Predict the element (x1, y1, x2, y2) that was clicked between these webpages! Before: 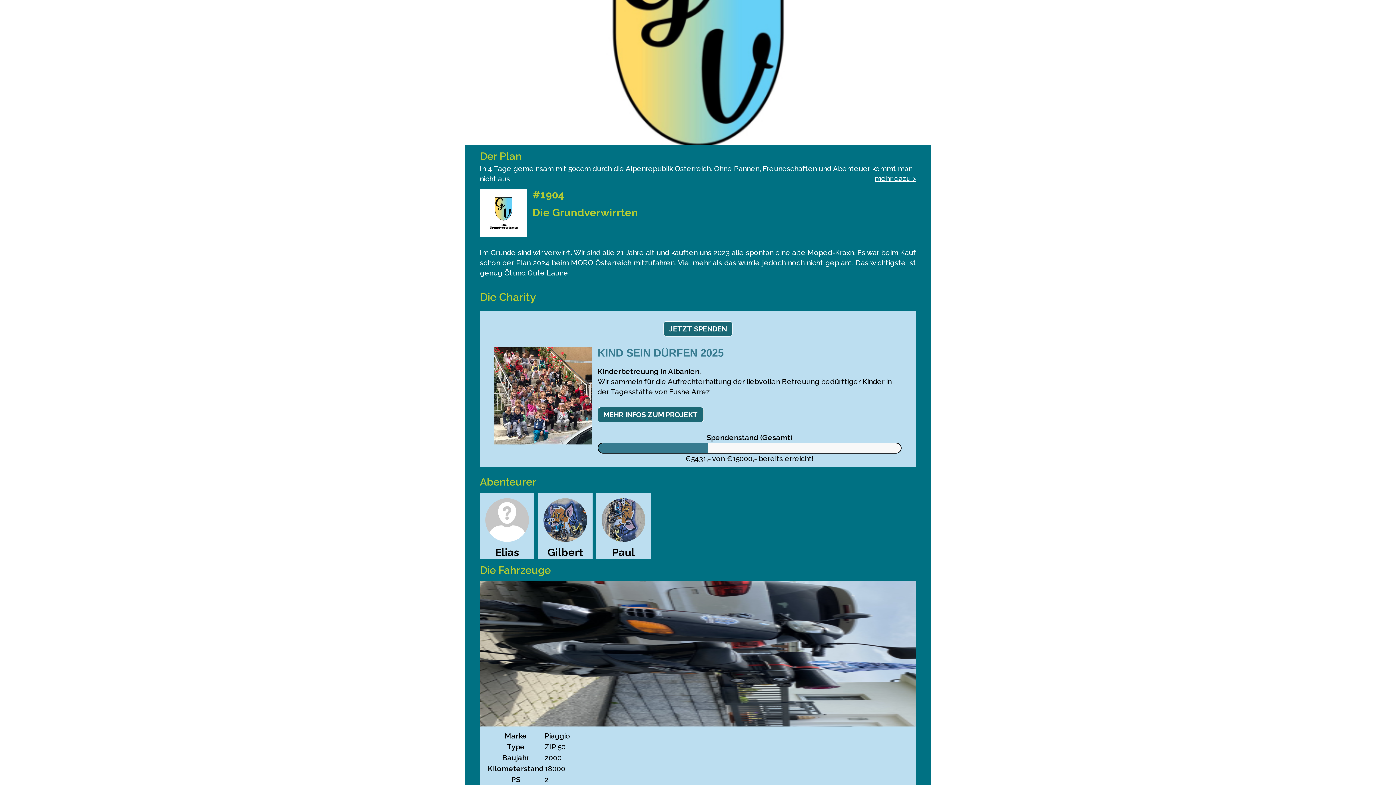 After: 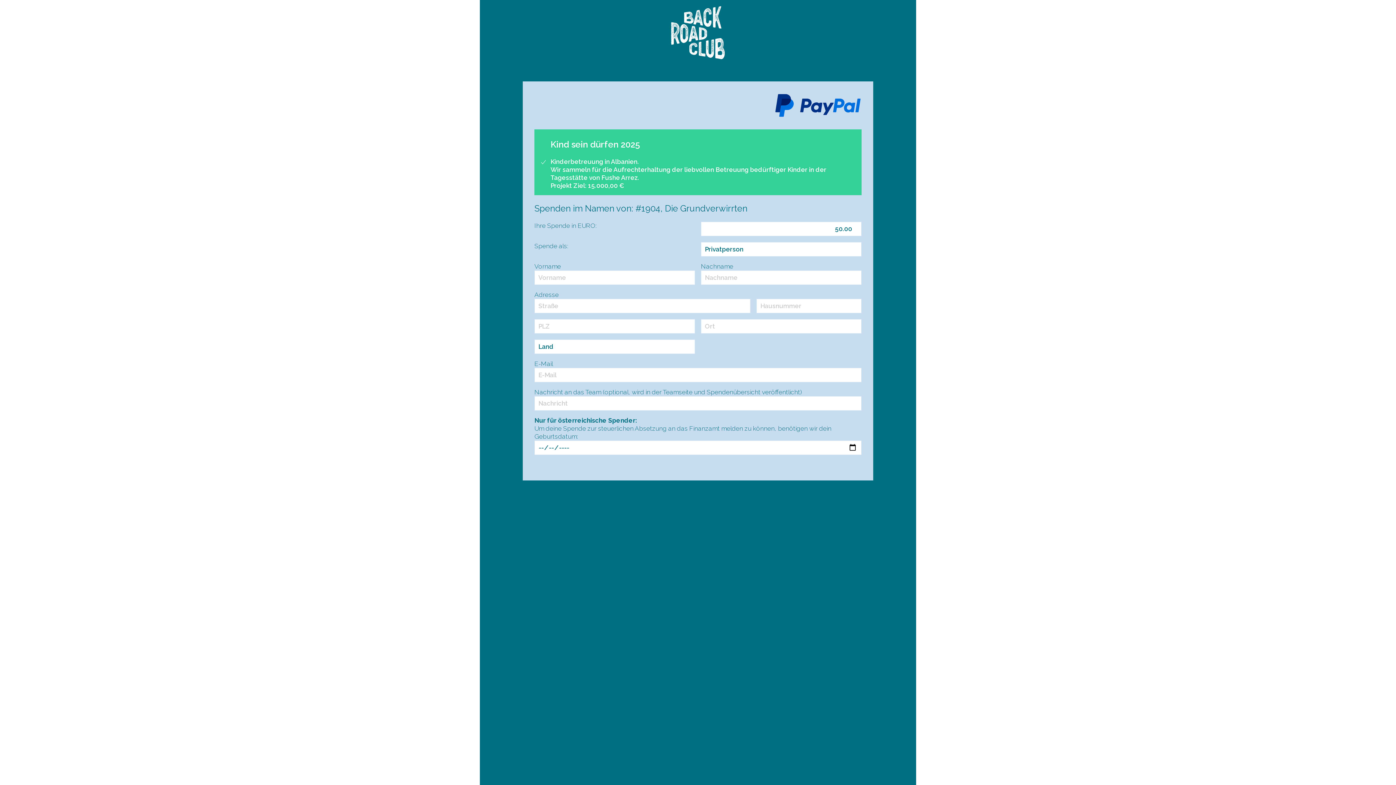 Action: bbox: (663, 324, 732, 333) label: JETZT SPENDEN

